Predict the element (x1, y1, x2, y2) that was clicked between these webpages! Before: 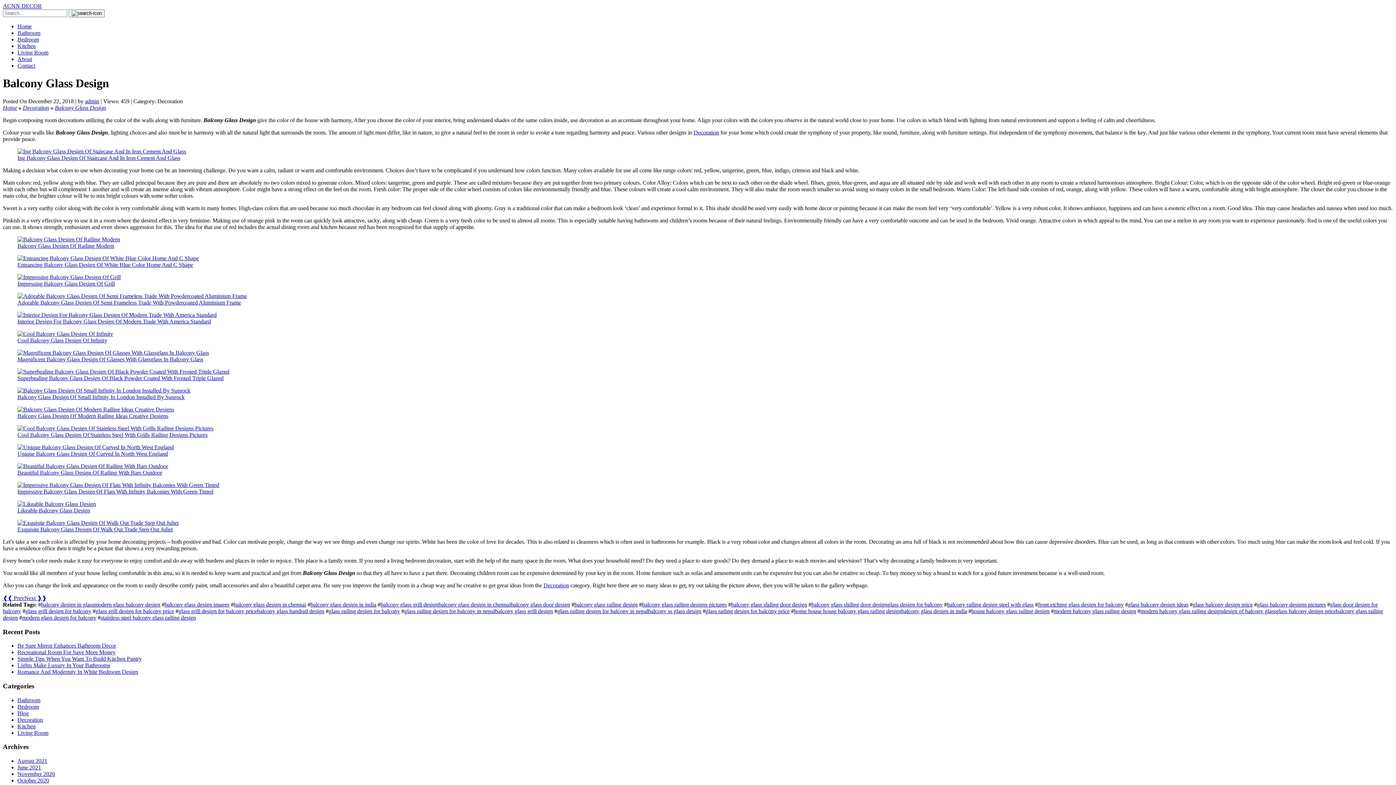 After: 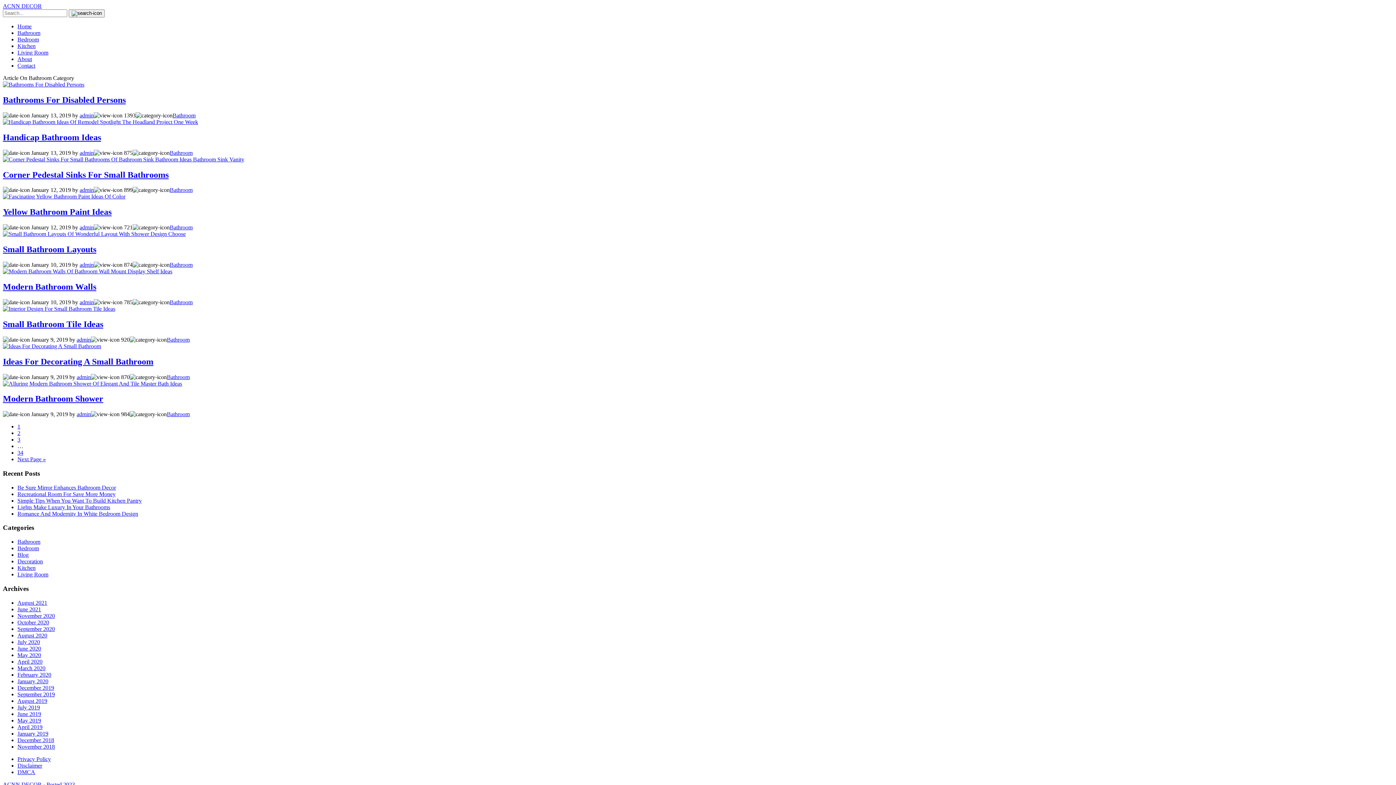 Action: label: Bathroom bbox: (17, 697, 40, 703)